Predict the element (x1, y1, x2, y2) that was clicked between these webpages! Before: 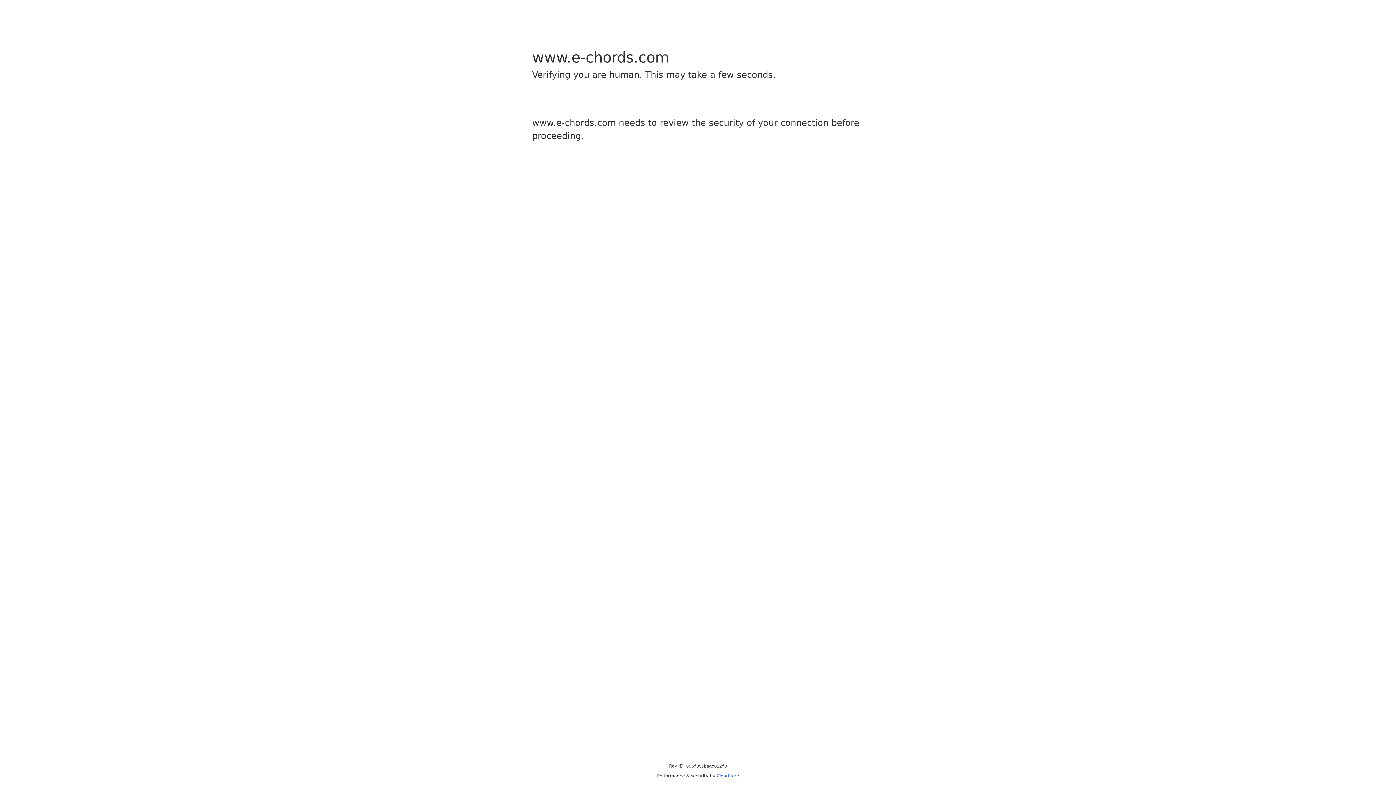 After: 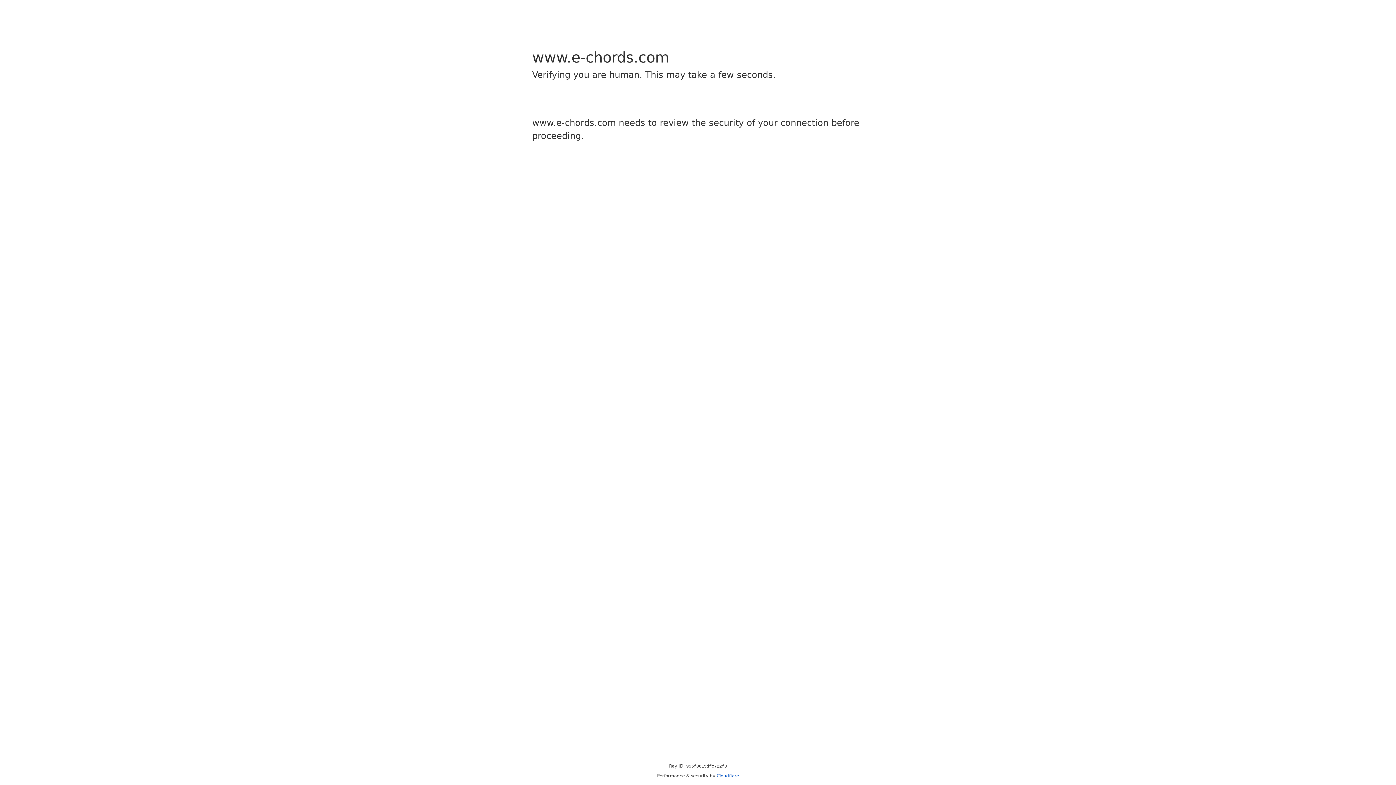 Action: bbox: (716, 773, 739, 778) label: Cloudflare